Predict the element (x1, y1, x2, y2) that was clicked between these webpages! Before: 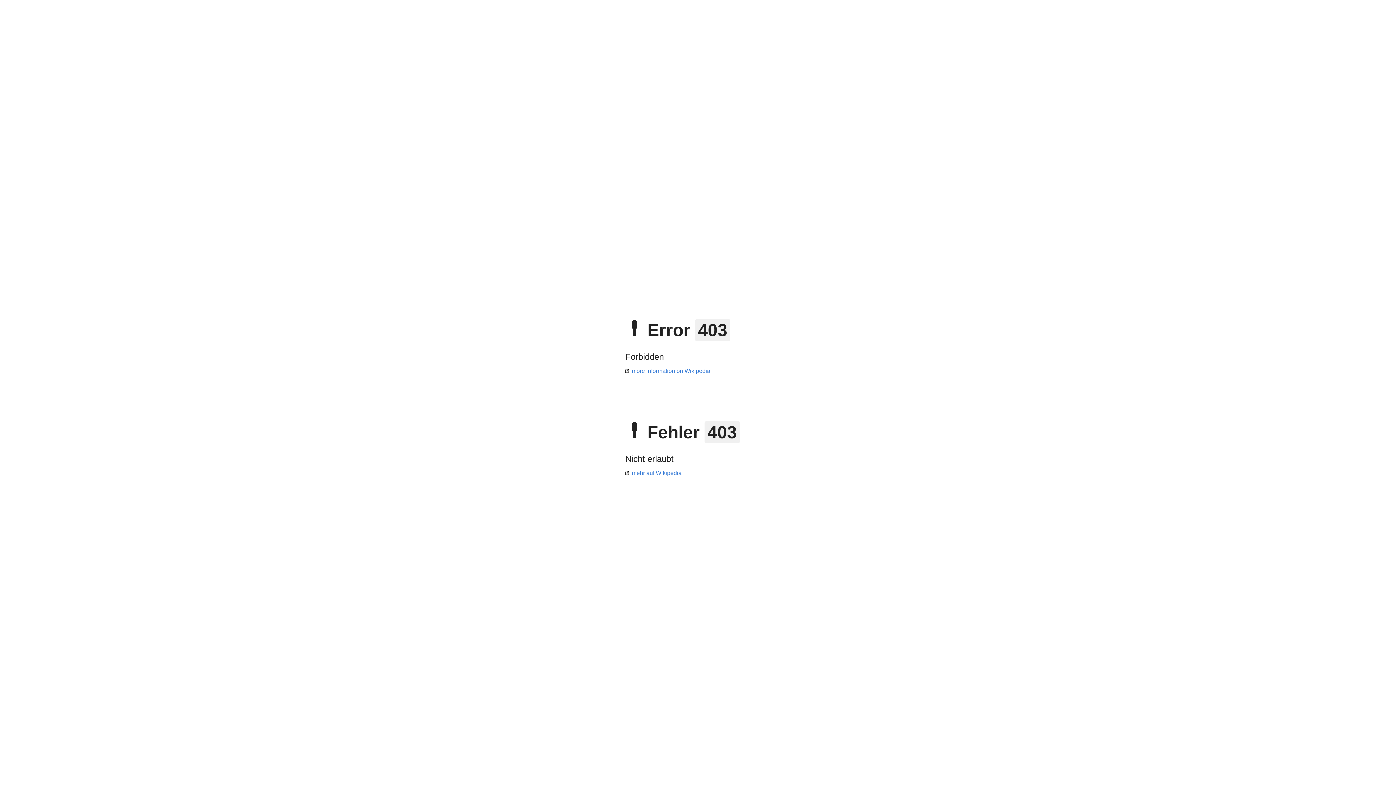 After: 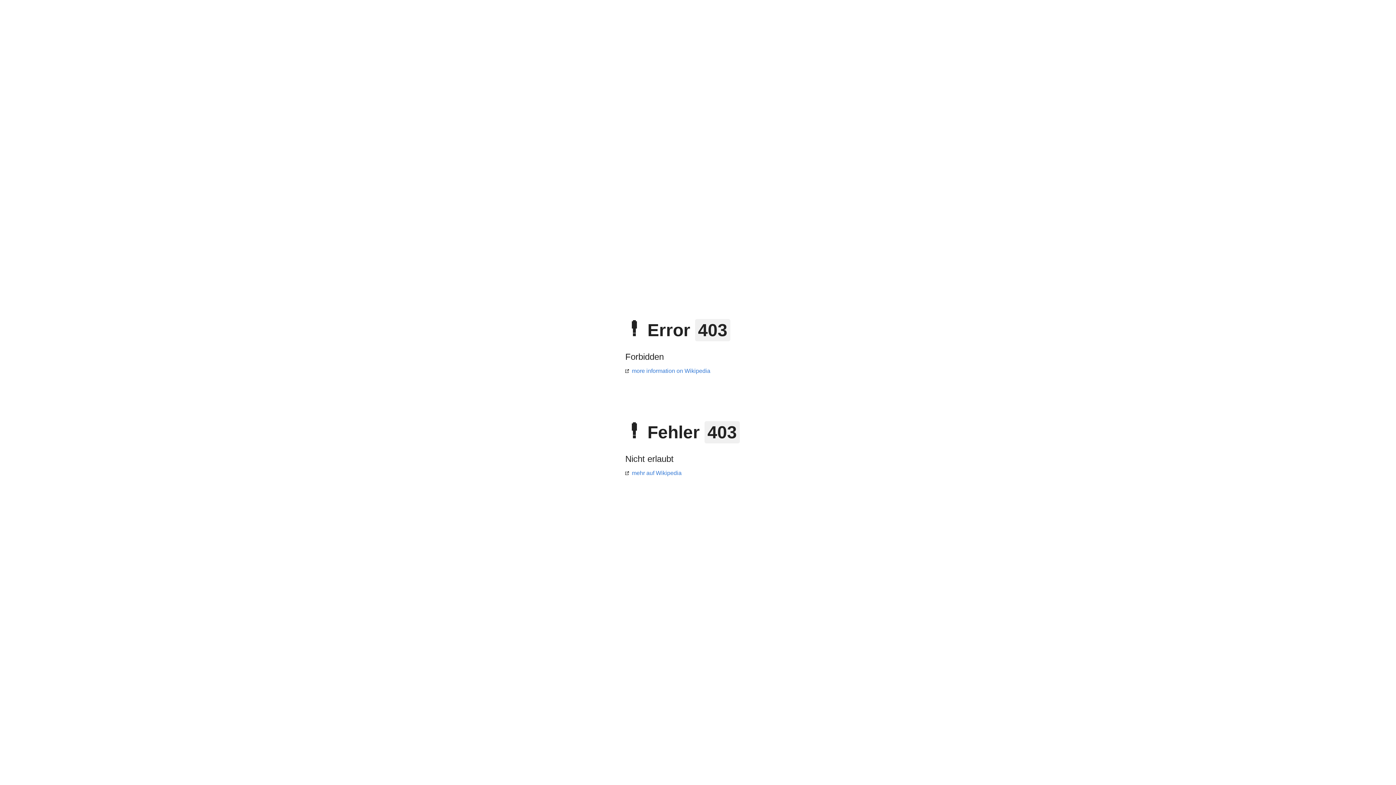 Action: bbox: (625, 470, 681, 476) label: mehr auf Wikipedia